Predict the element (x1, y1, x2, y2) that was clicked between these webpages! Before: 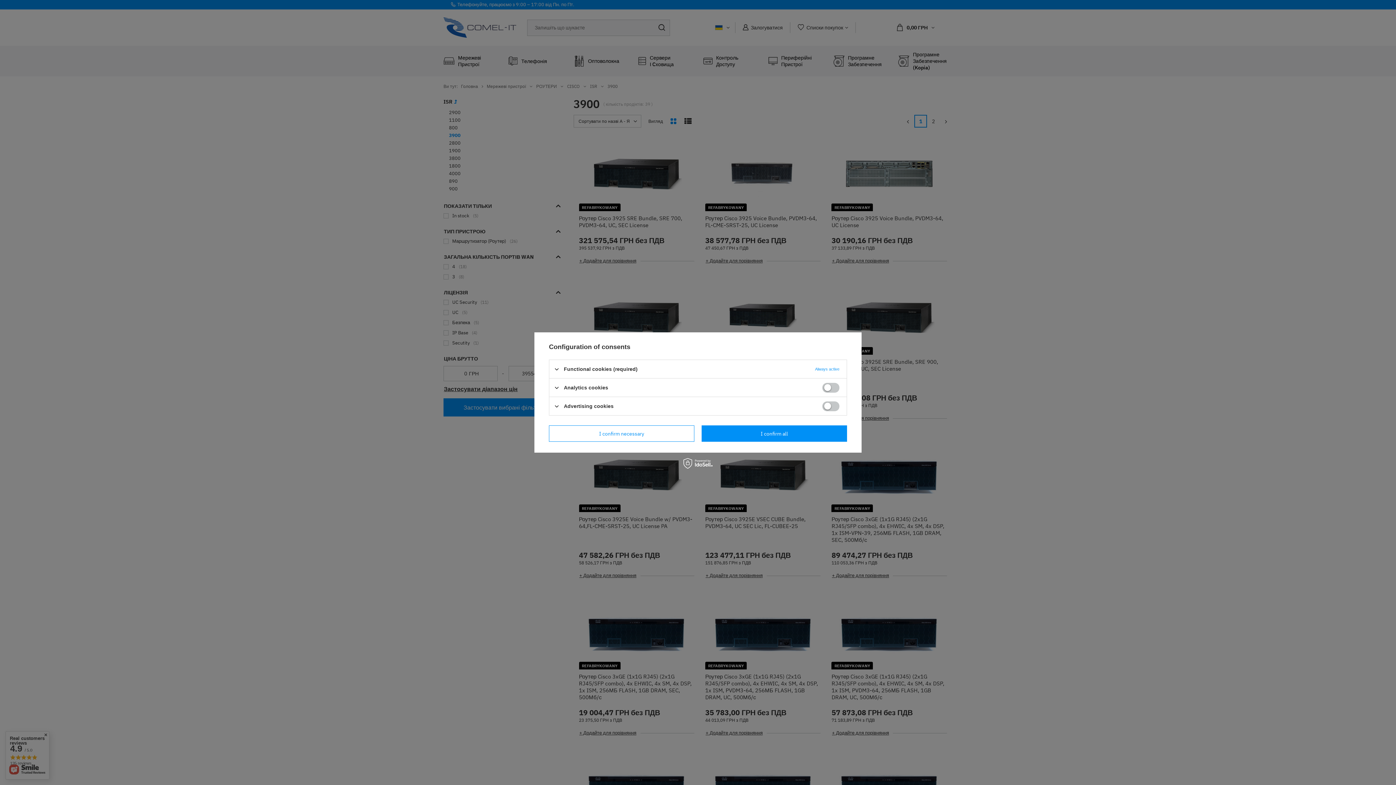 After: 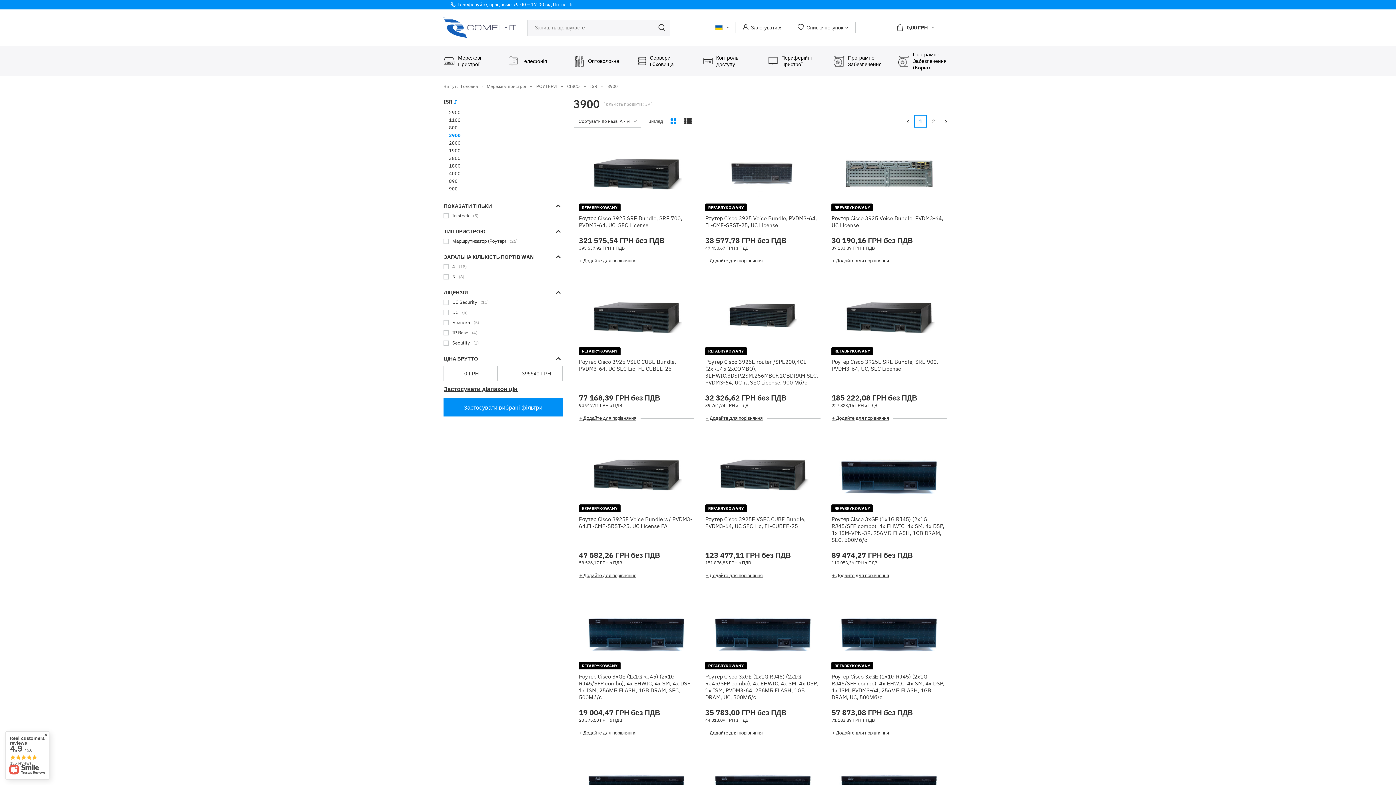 Action: label: I confirm necessary bbox: (549, 425, 694, 442)